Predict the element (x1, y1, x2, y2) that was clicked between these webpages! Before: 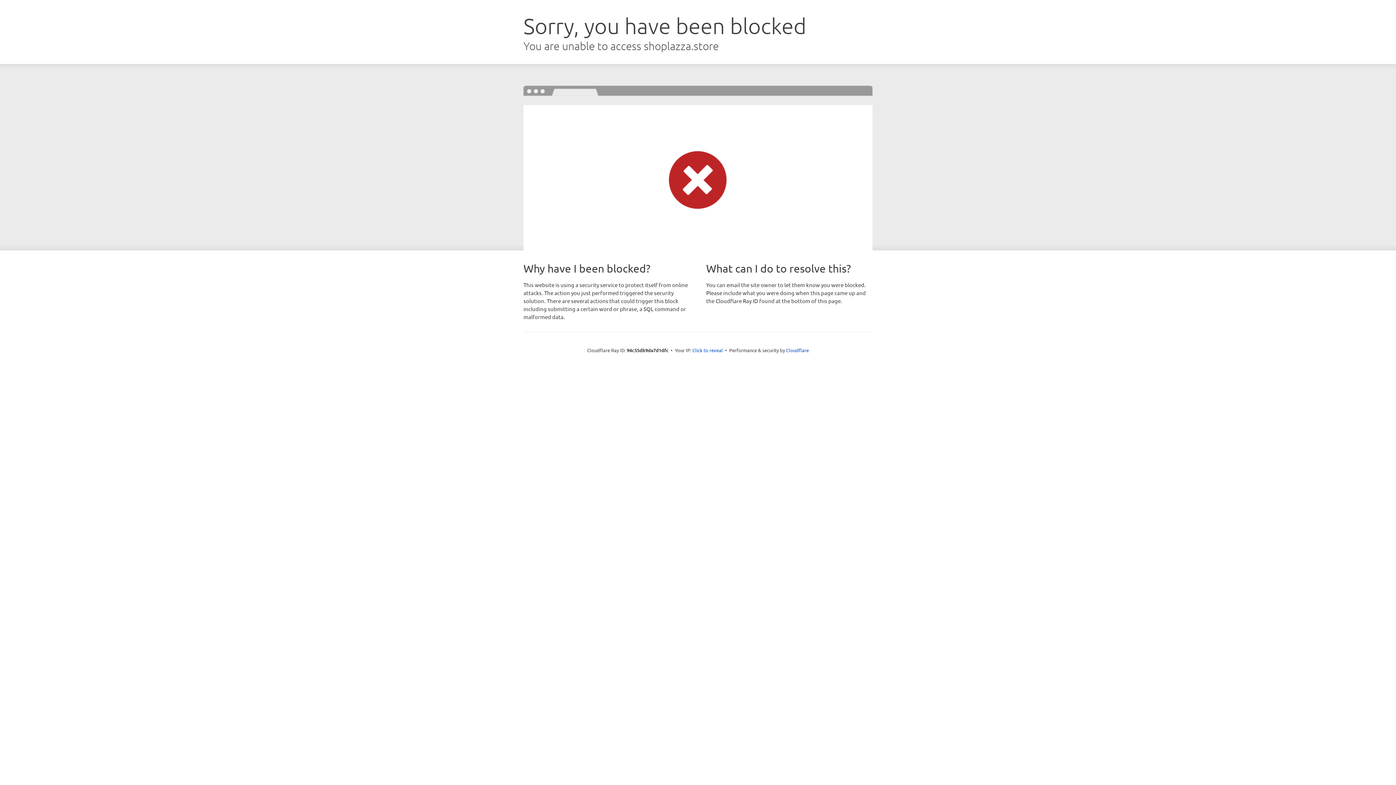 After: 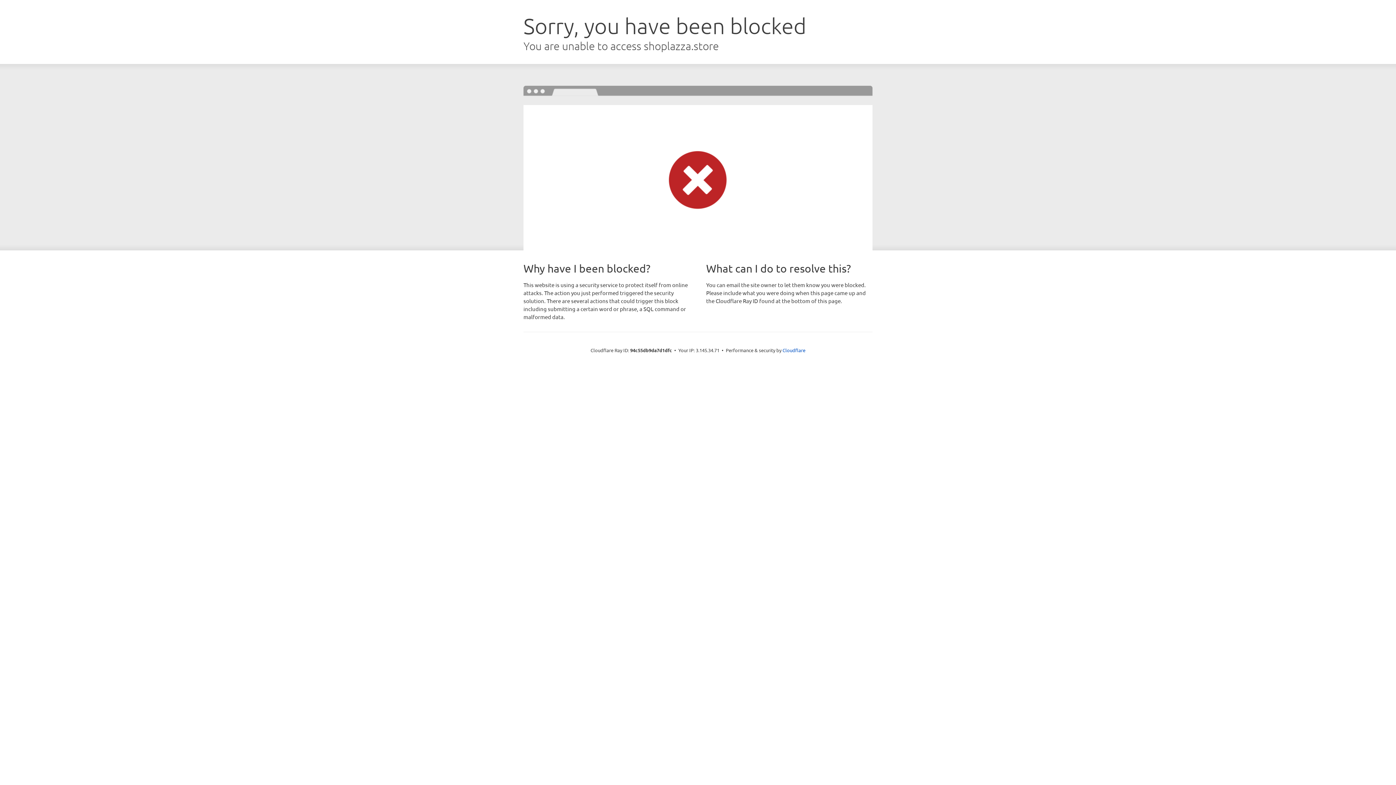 Action: bbox: (692, 346, 723, 353) label: Click to reveal